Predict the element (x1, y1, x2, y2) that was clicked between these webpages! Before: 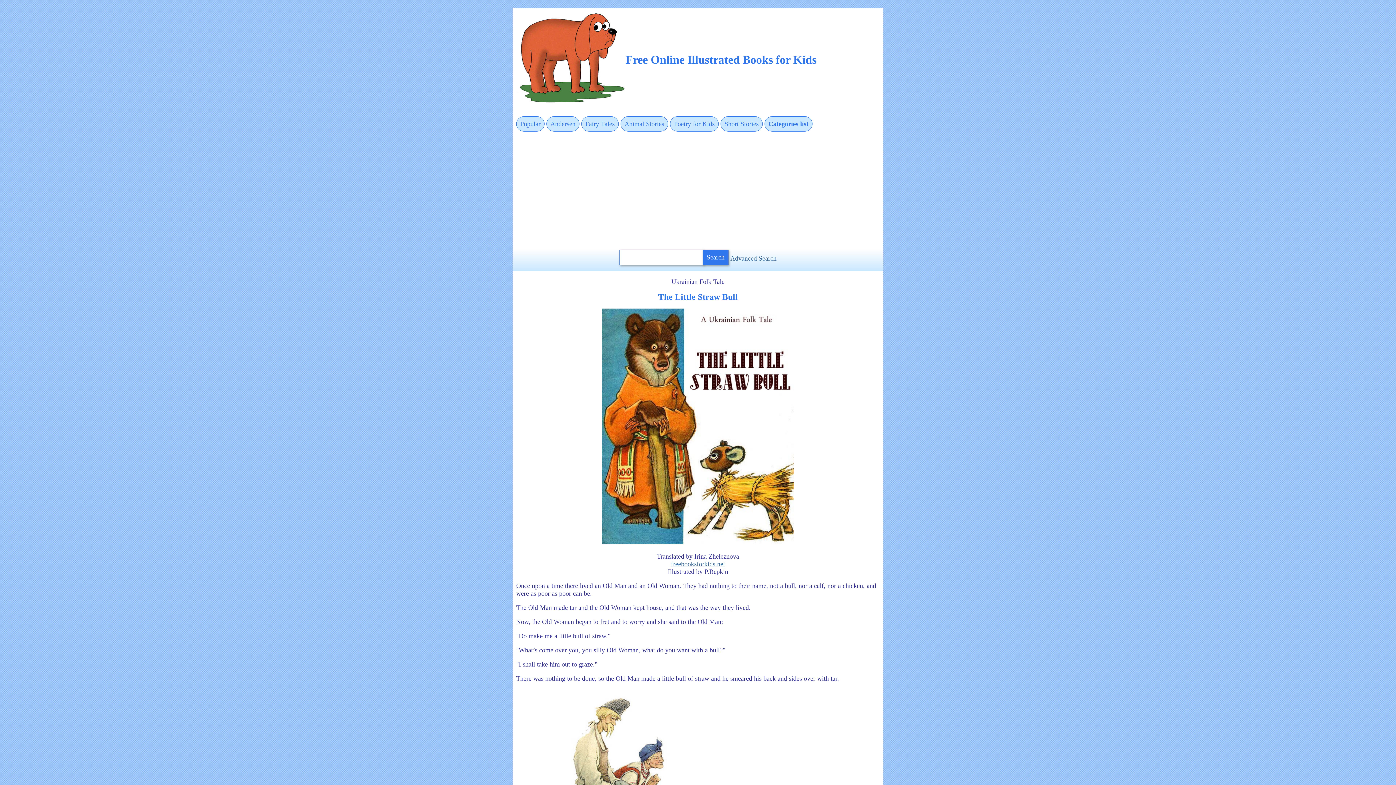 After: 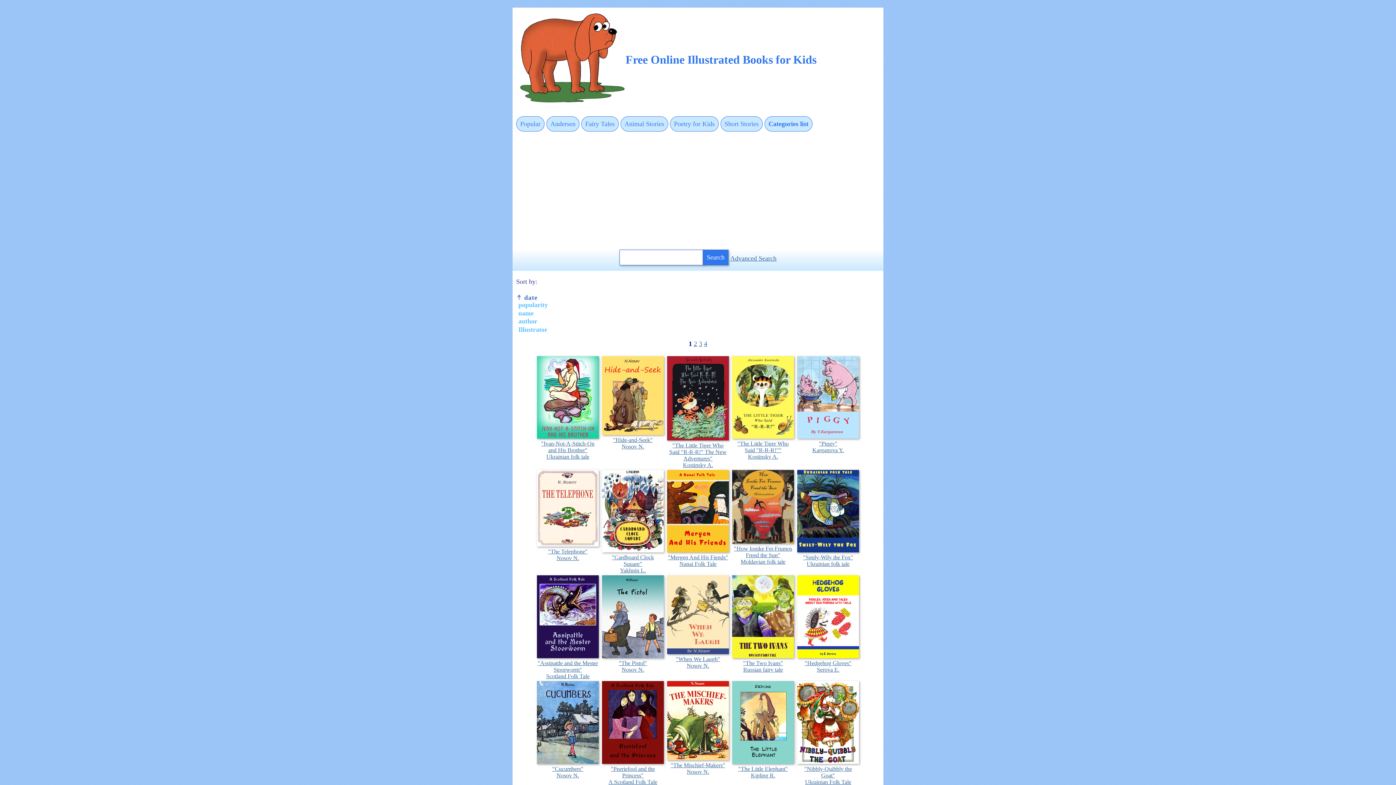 Action: label: Free Online Illustrated Books for Kids bbox: (625, 53, 816, 66)